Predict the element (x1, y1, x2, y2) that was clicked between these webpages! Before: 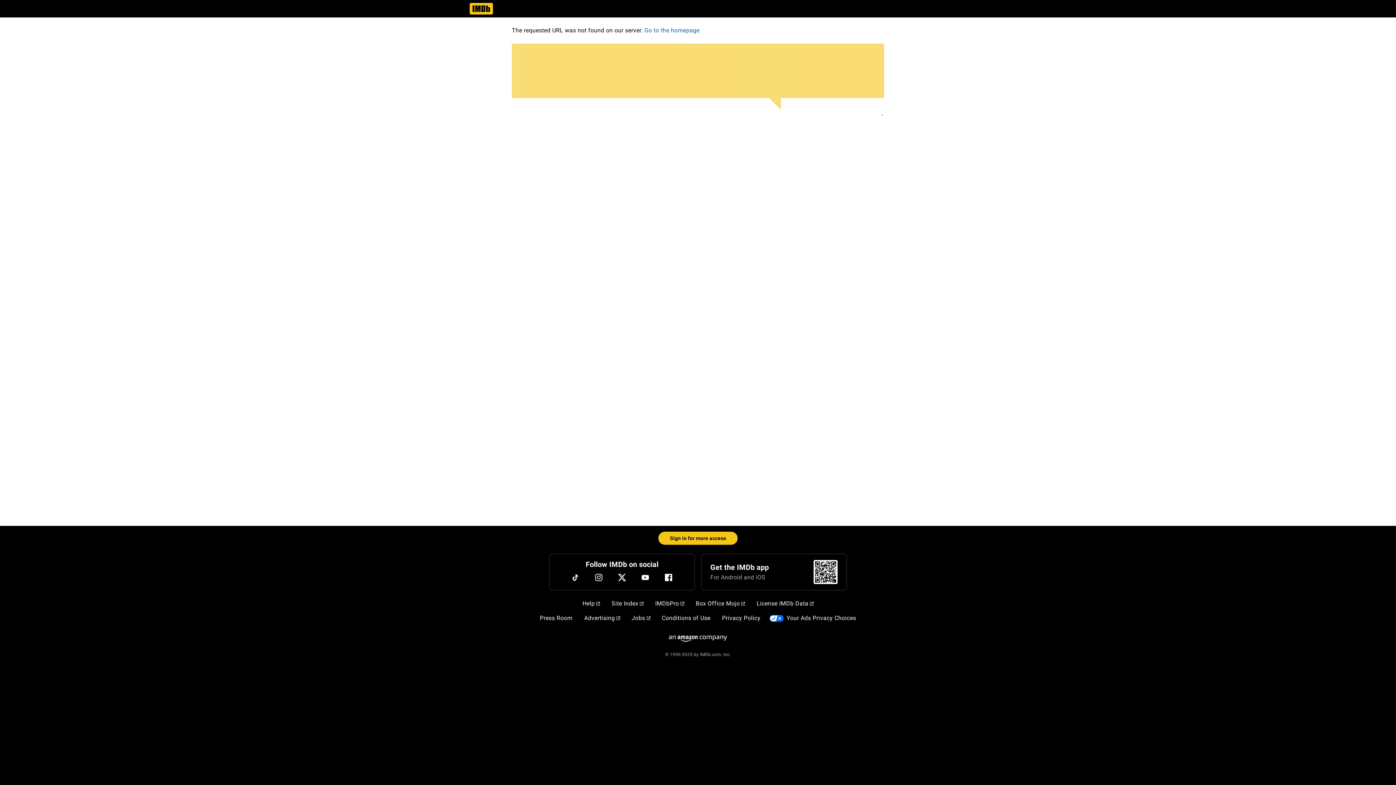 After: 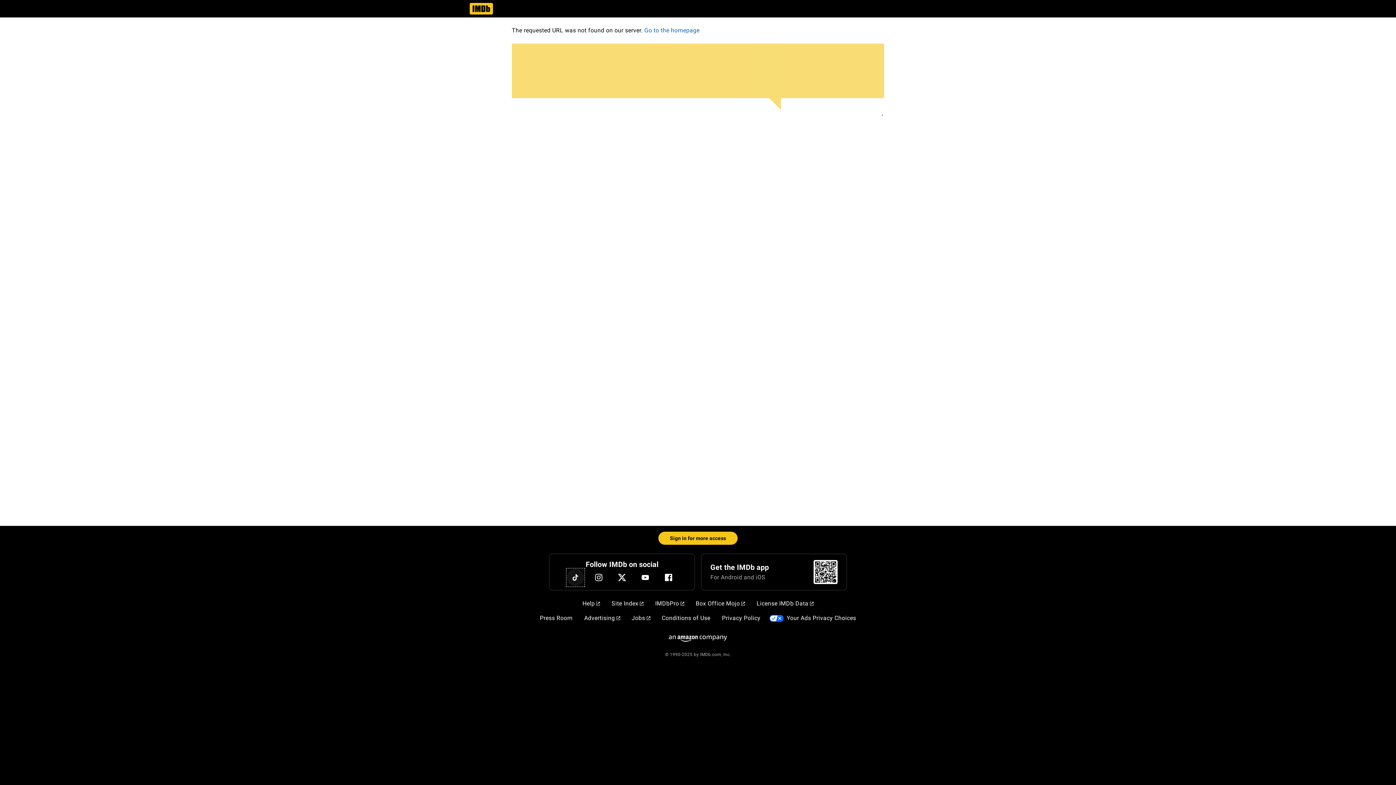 Action: bbox: (566, 569, 584, 586) label: TikTok